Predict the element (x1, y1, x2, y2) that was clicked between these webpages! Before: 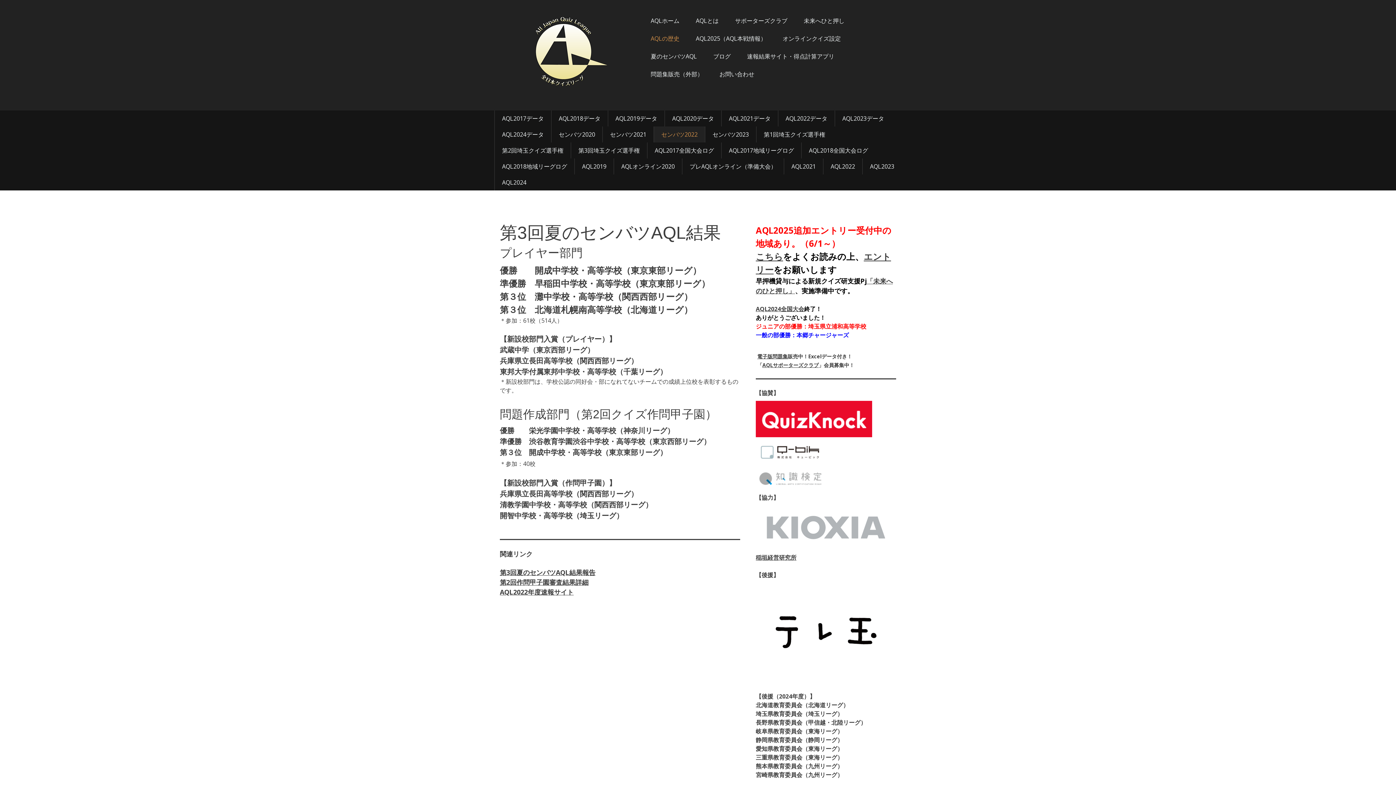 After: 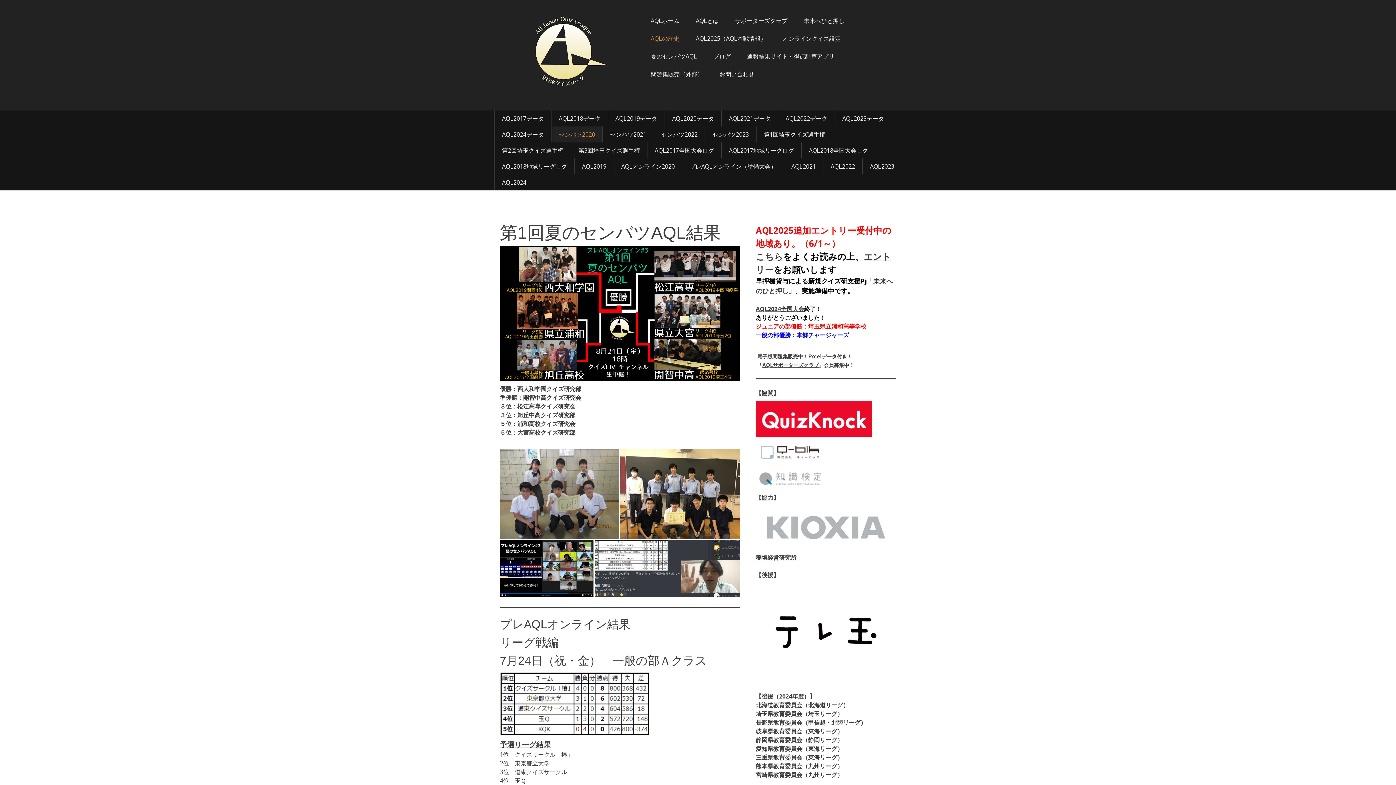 Action: label: センバツ2020 bbox: (551, 126, 602, 142)